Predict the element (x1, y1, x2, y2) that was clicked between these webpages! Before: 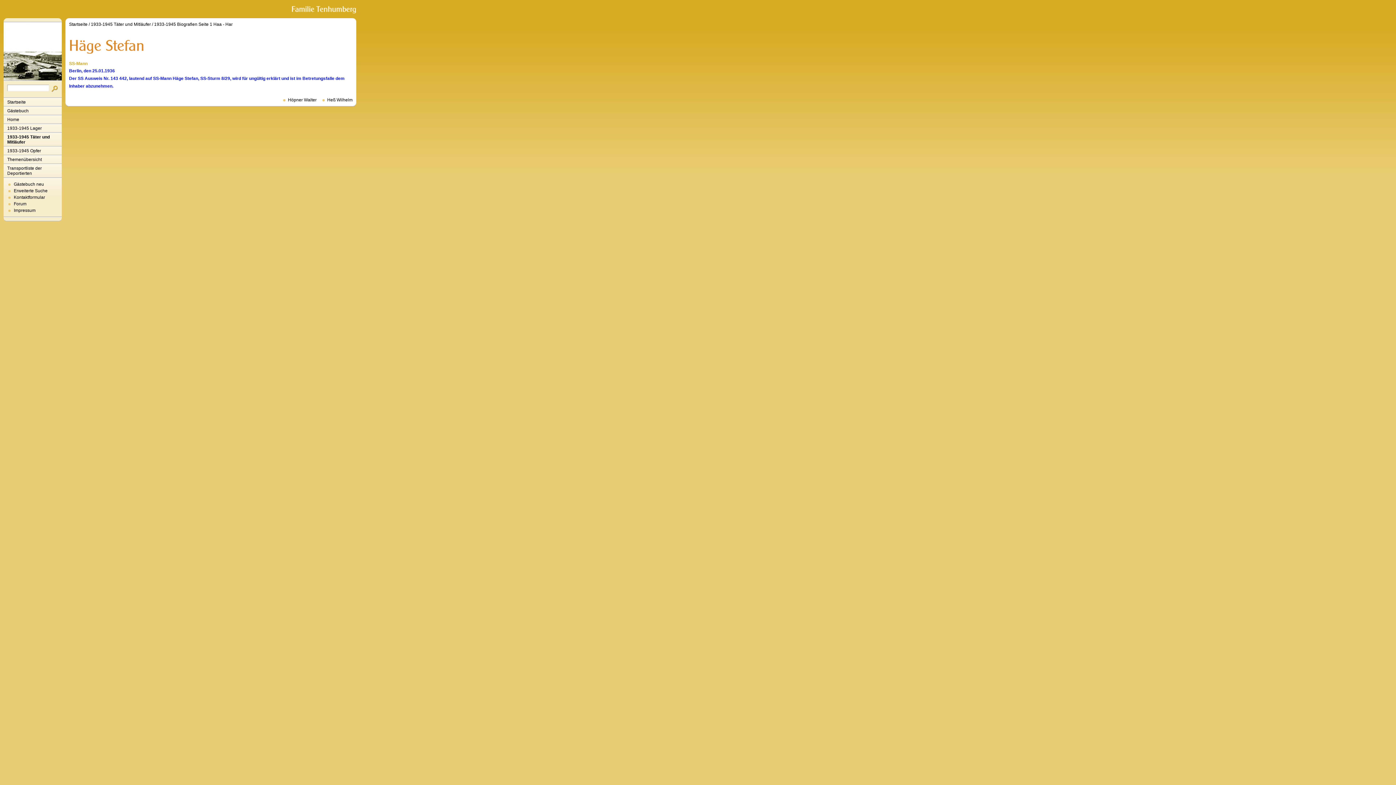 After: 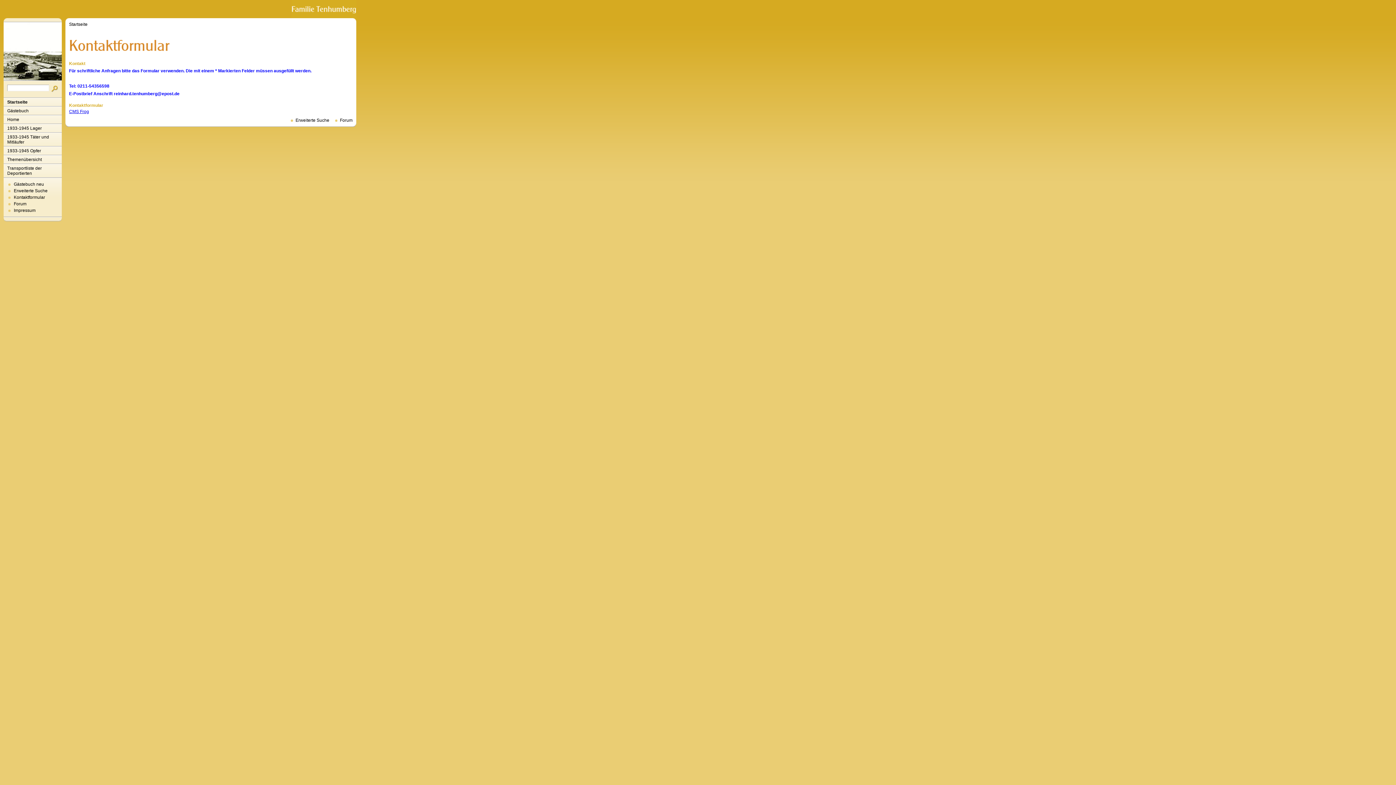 Action: bbox: (13, 194, 45, 200) label: Kontaktformular